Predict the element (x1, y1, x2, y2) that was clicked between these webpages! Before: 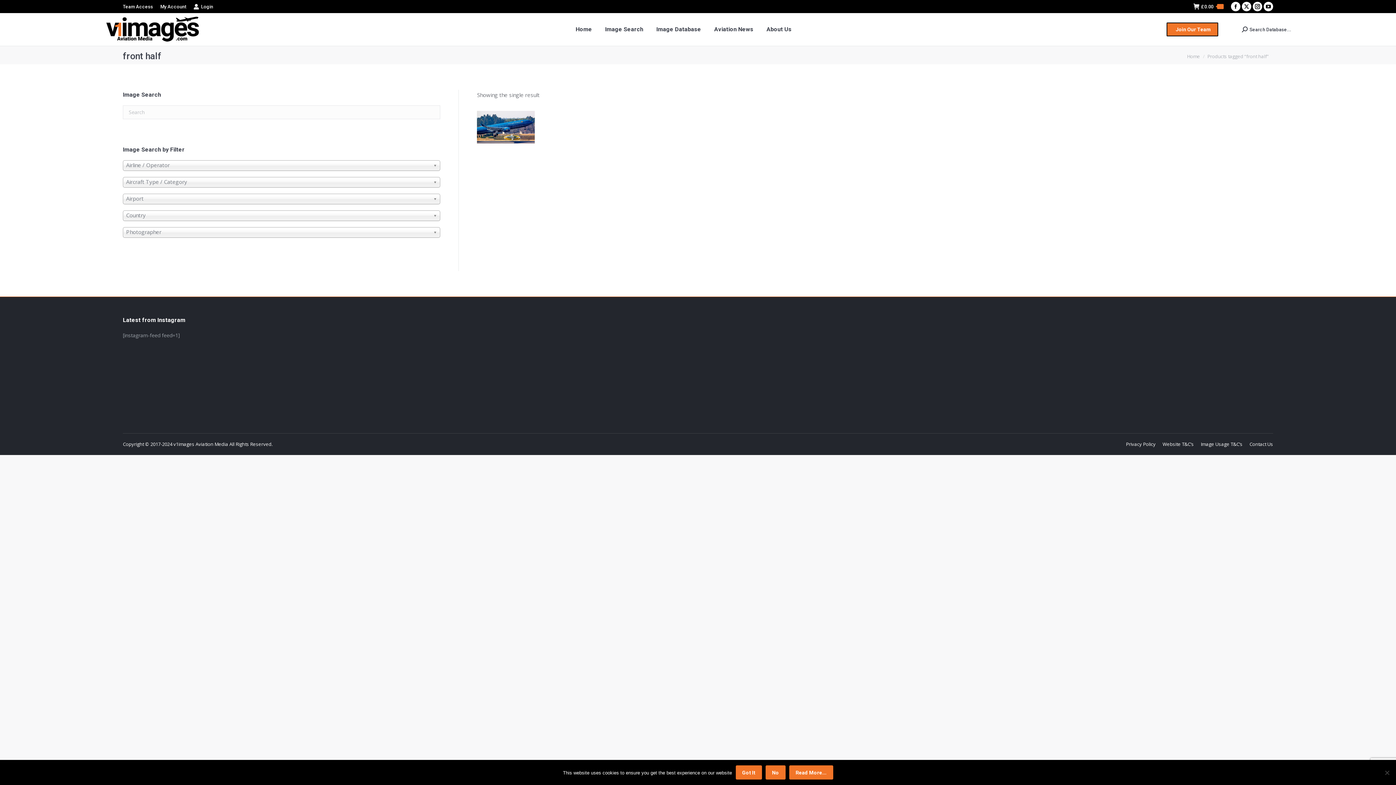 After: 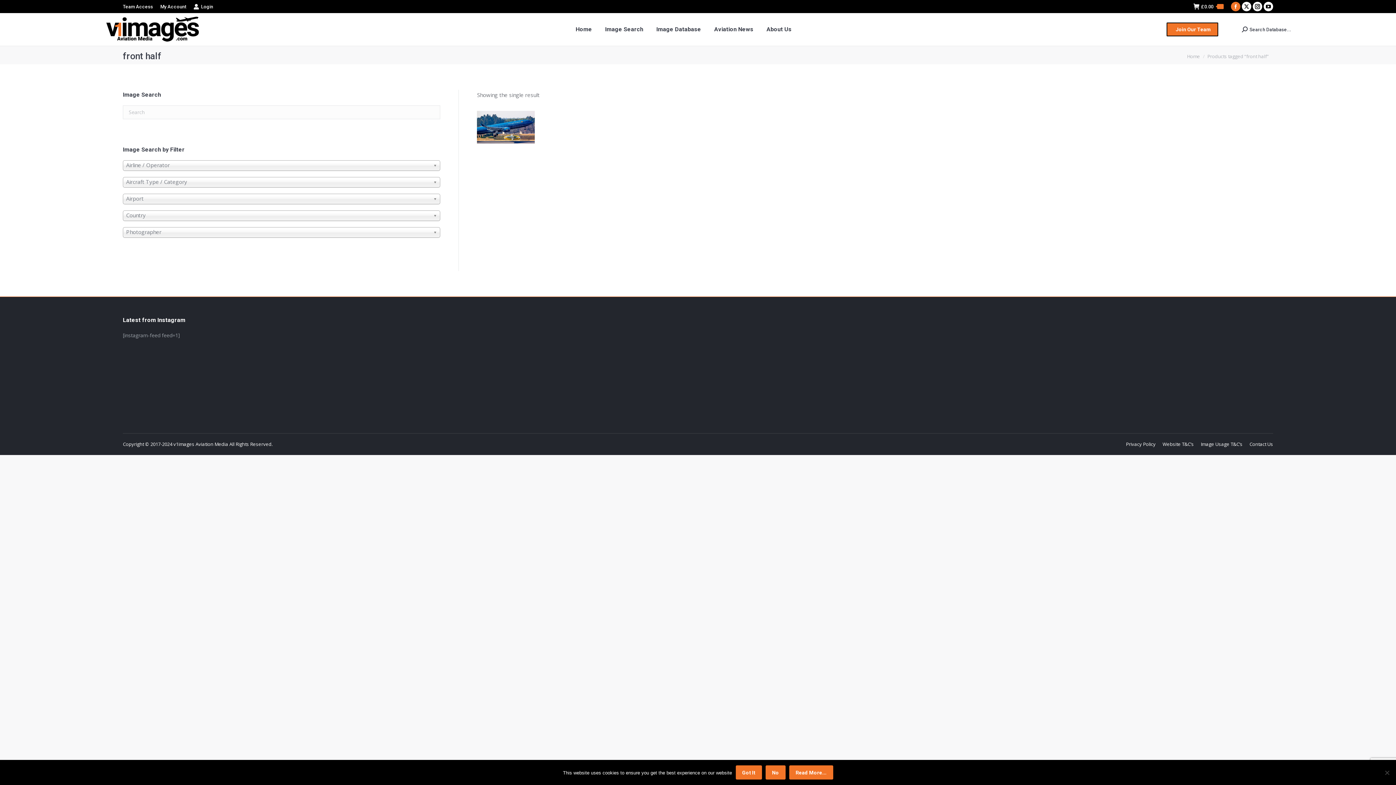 Action: bbox: (1231, 1, 1240, 11) label: Facebook page opens in new window